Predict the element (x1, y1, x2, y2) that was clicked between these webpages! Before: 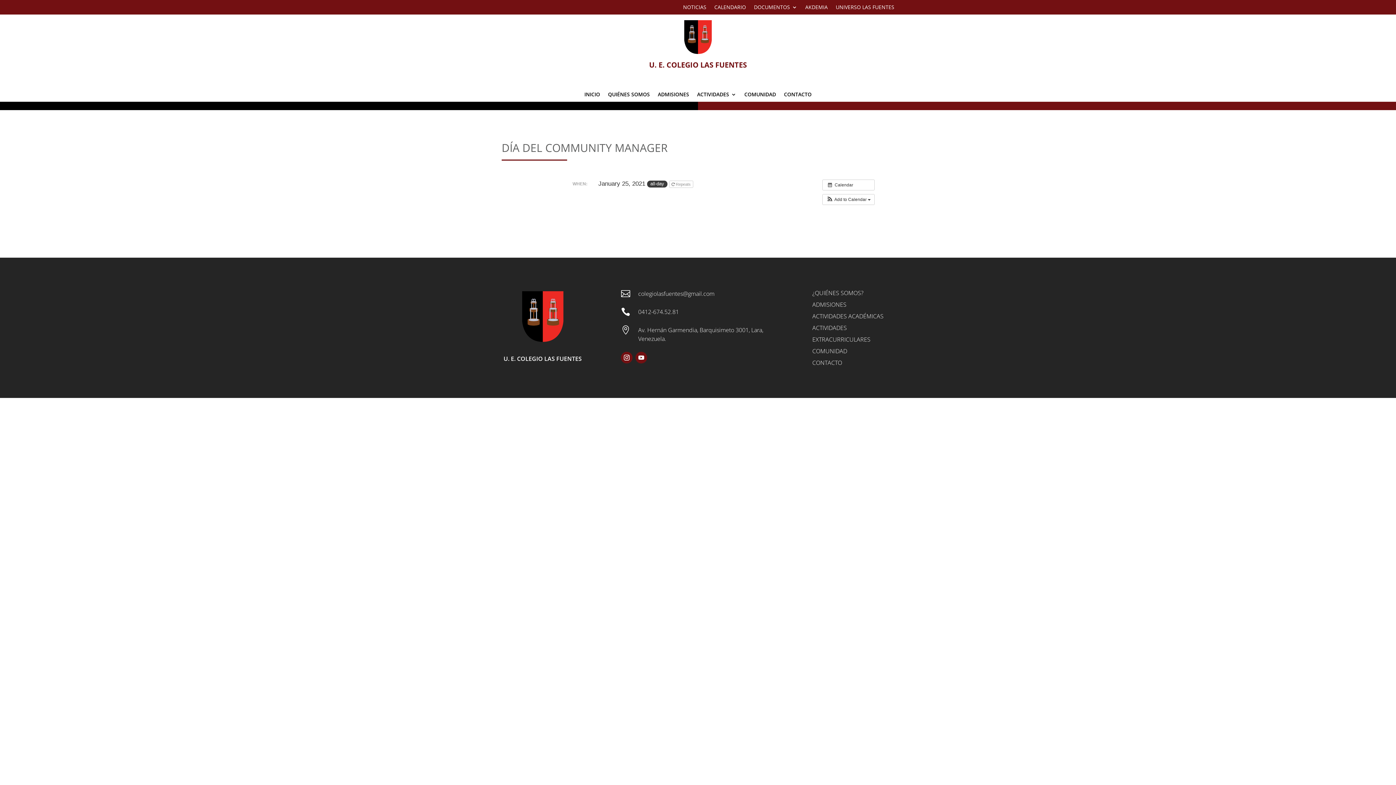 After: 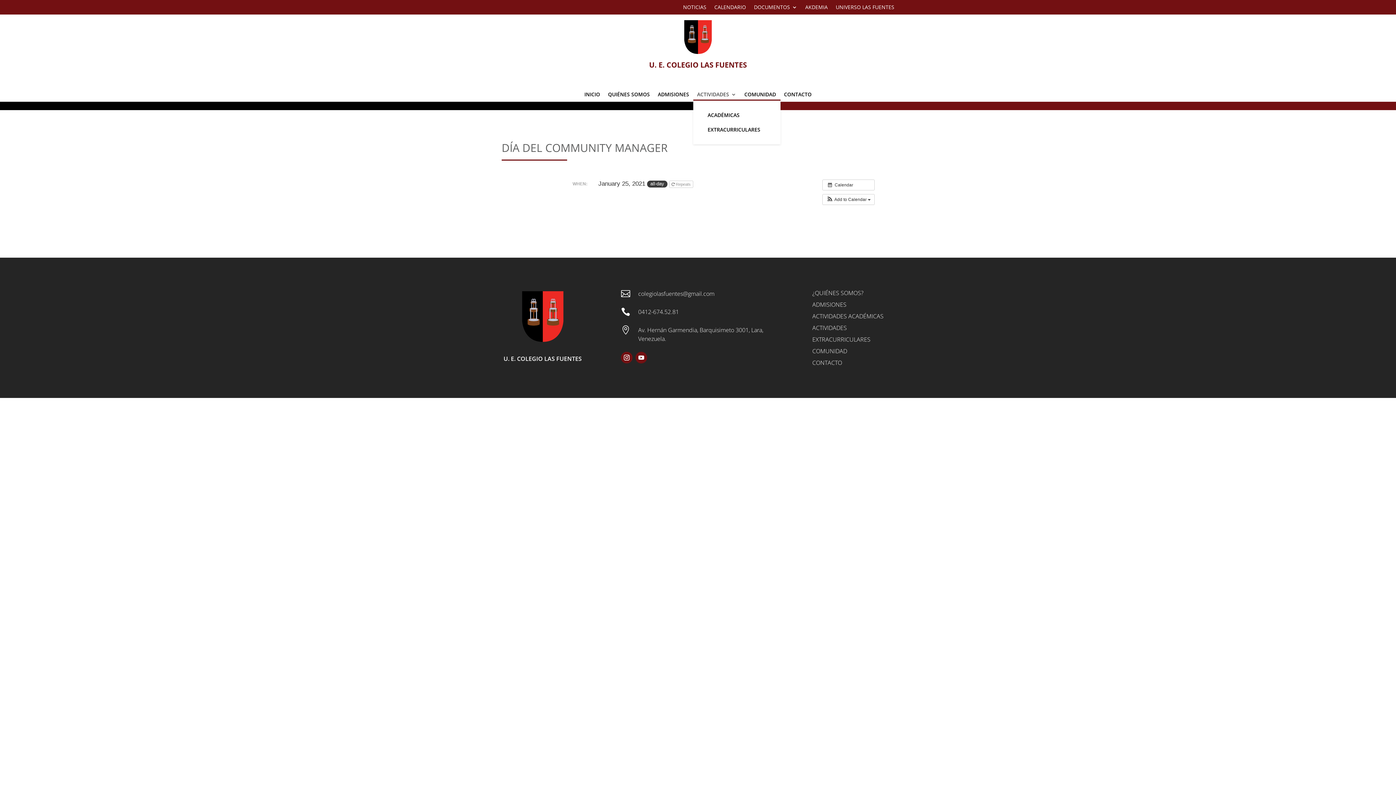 Action: bbox: (697, 92, 736, 100) label: ACTIVIDADES